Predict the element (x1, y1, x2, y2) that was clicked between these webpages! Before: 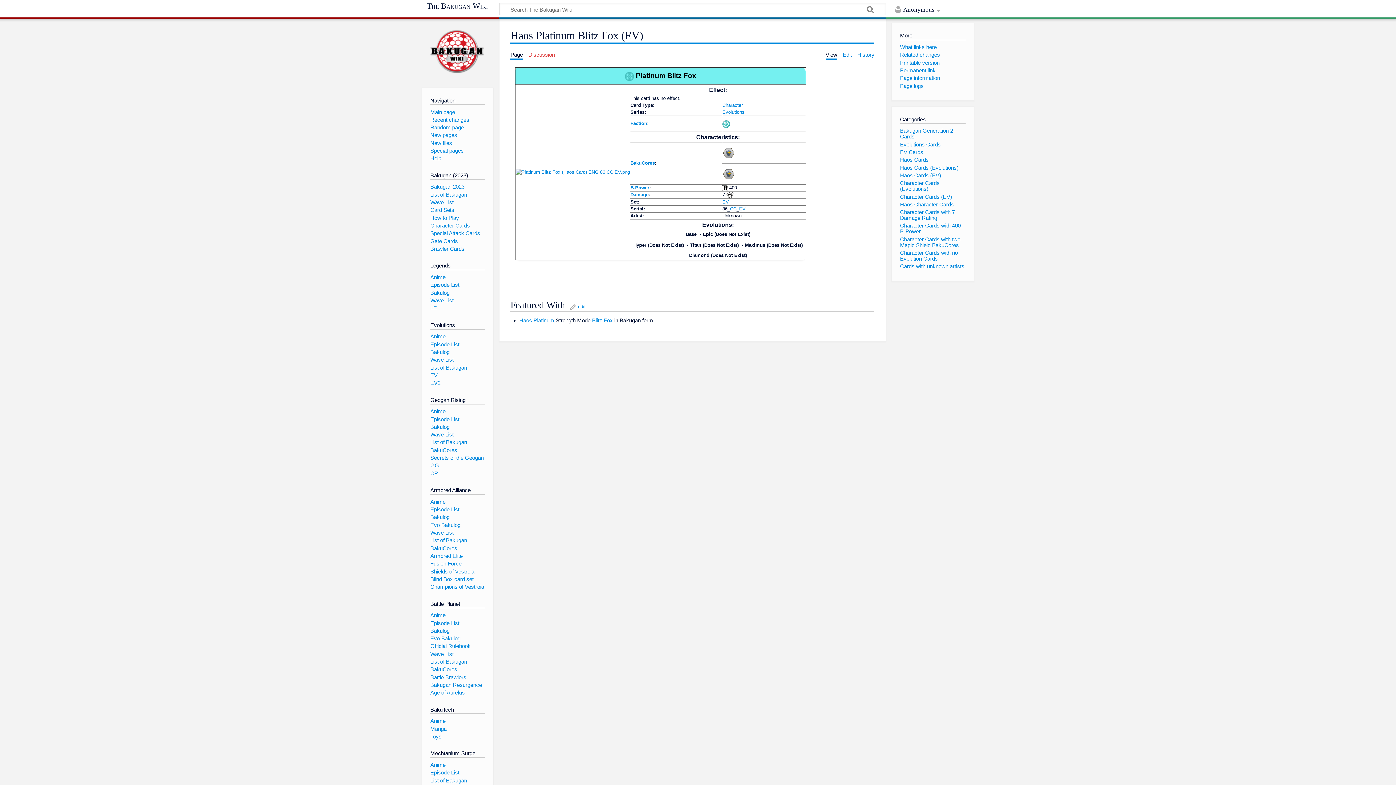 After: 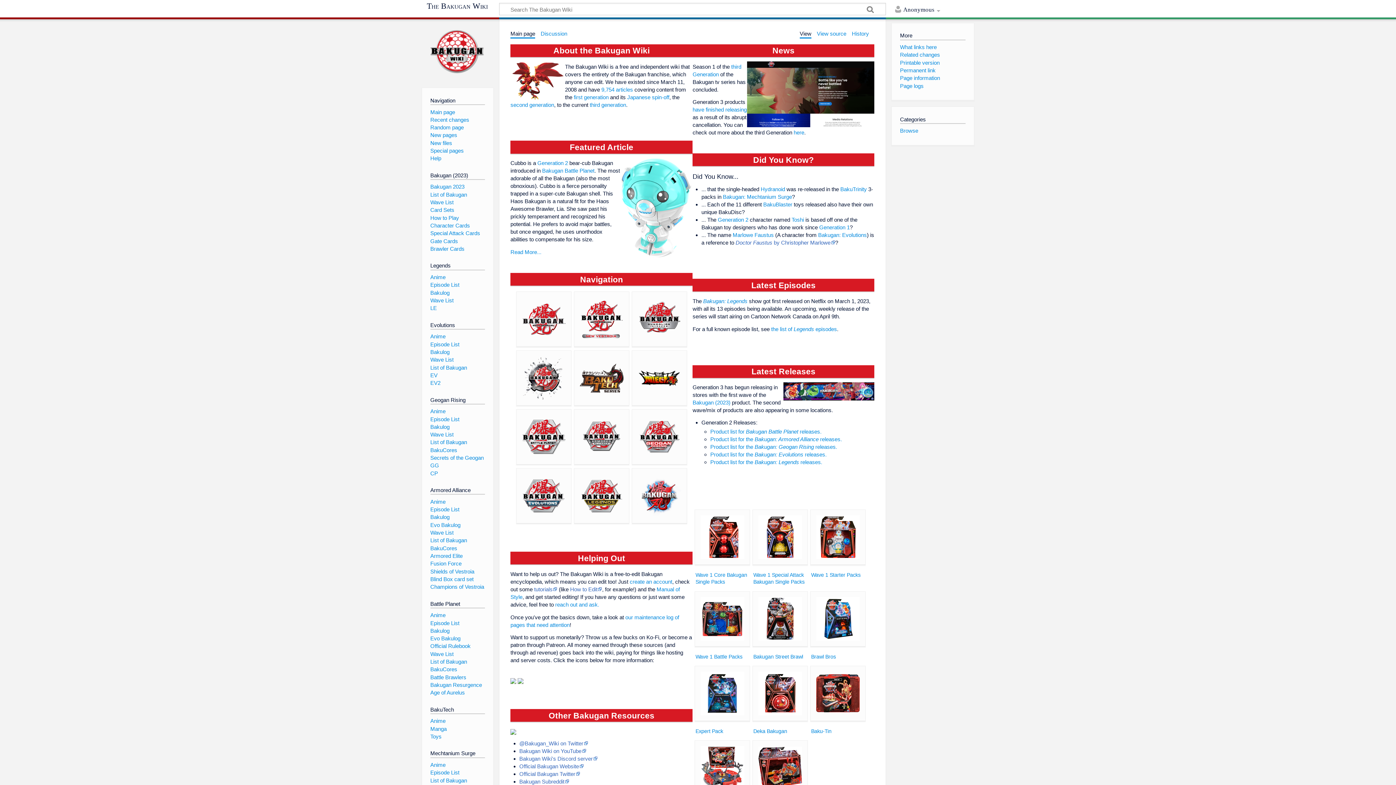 Action: bbox: (427, 21, 488, 82)